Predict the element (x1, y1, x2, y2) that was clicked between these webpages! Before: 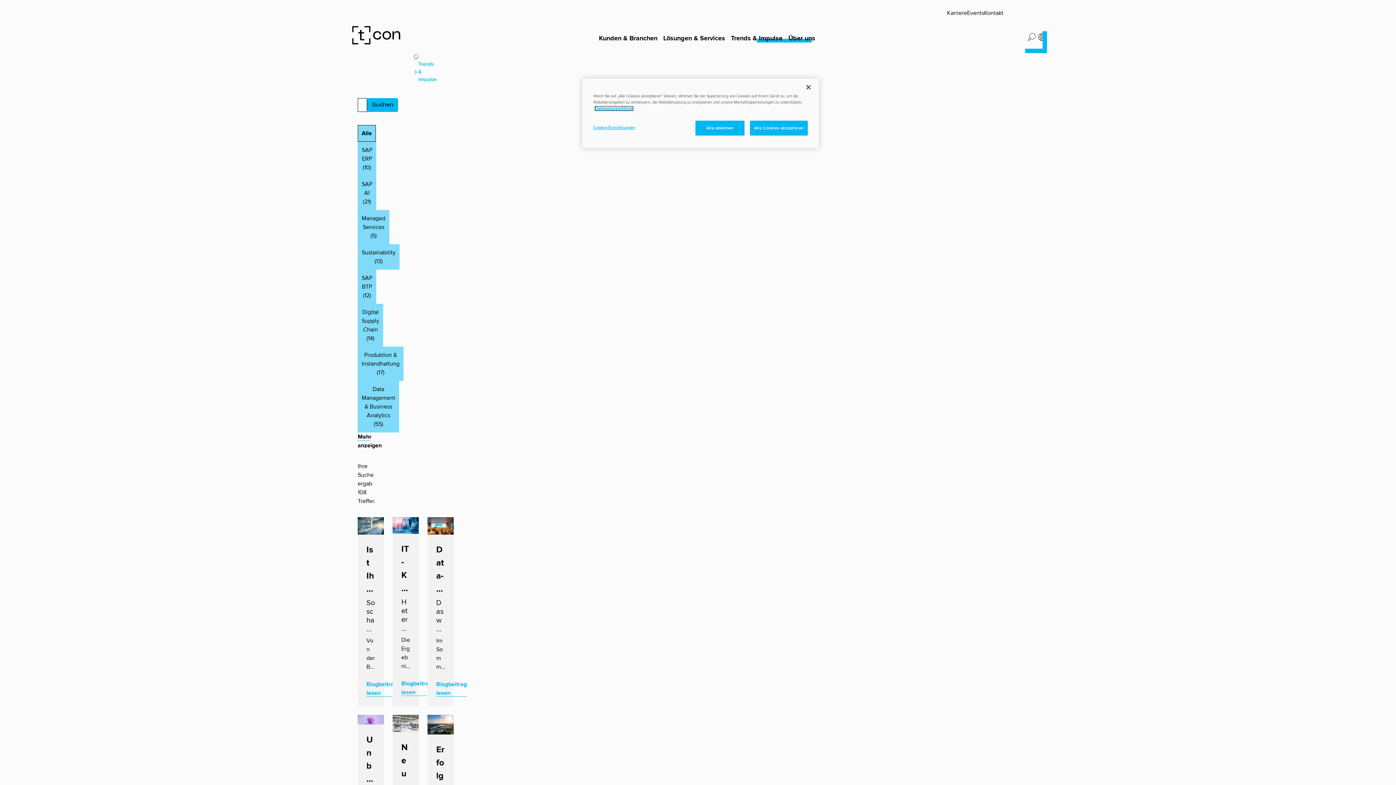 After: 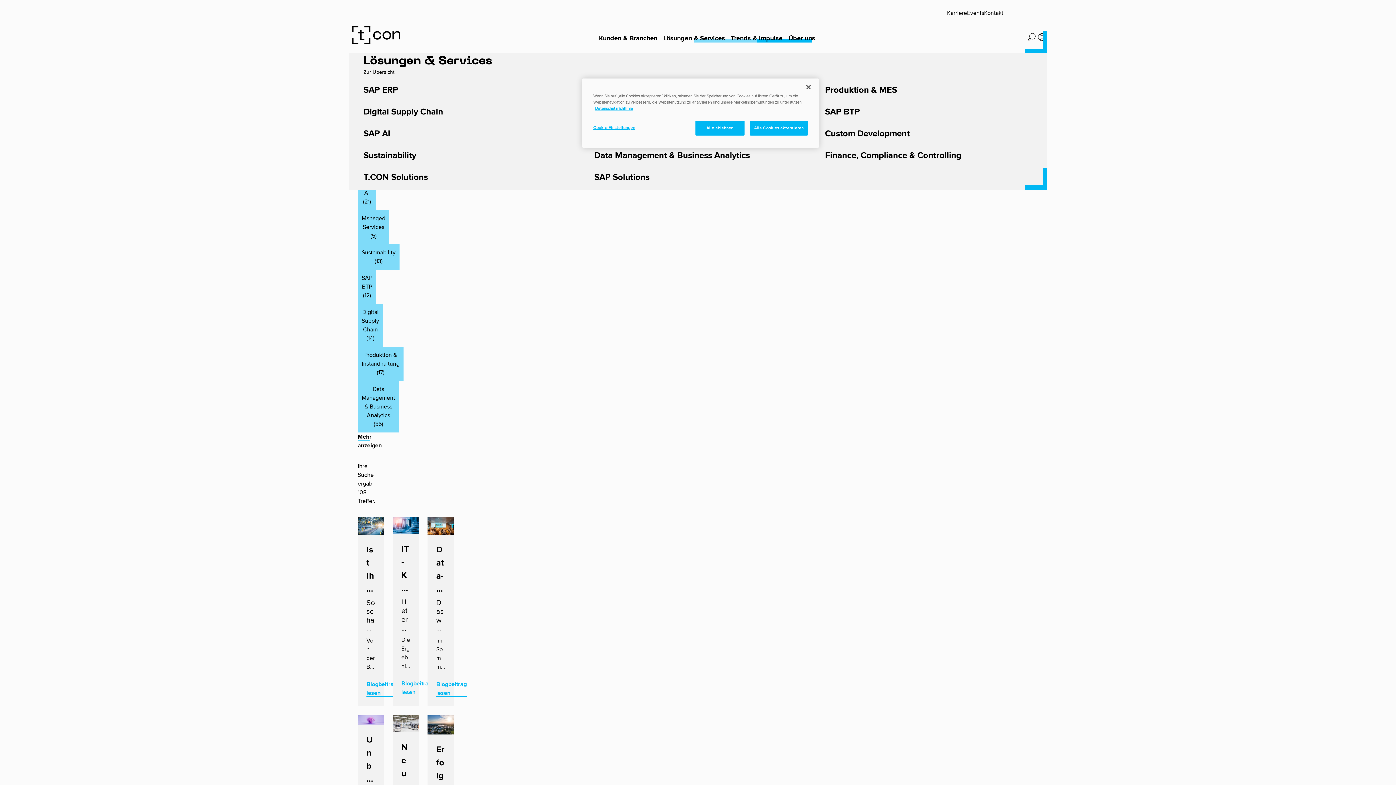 Action: label: Lösungen & Services bbox: (660, 29, 728, 44)